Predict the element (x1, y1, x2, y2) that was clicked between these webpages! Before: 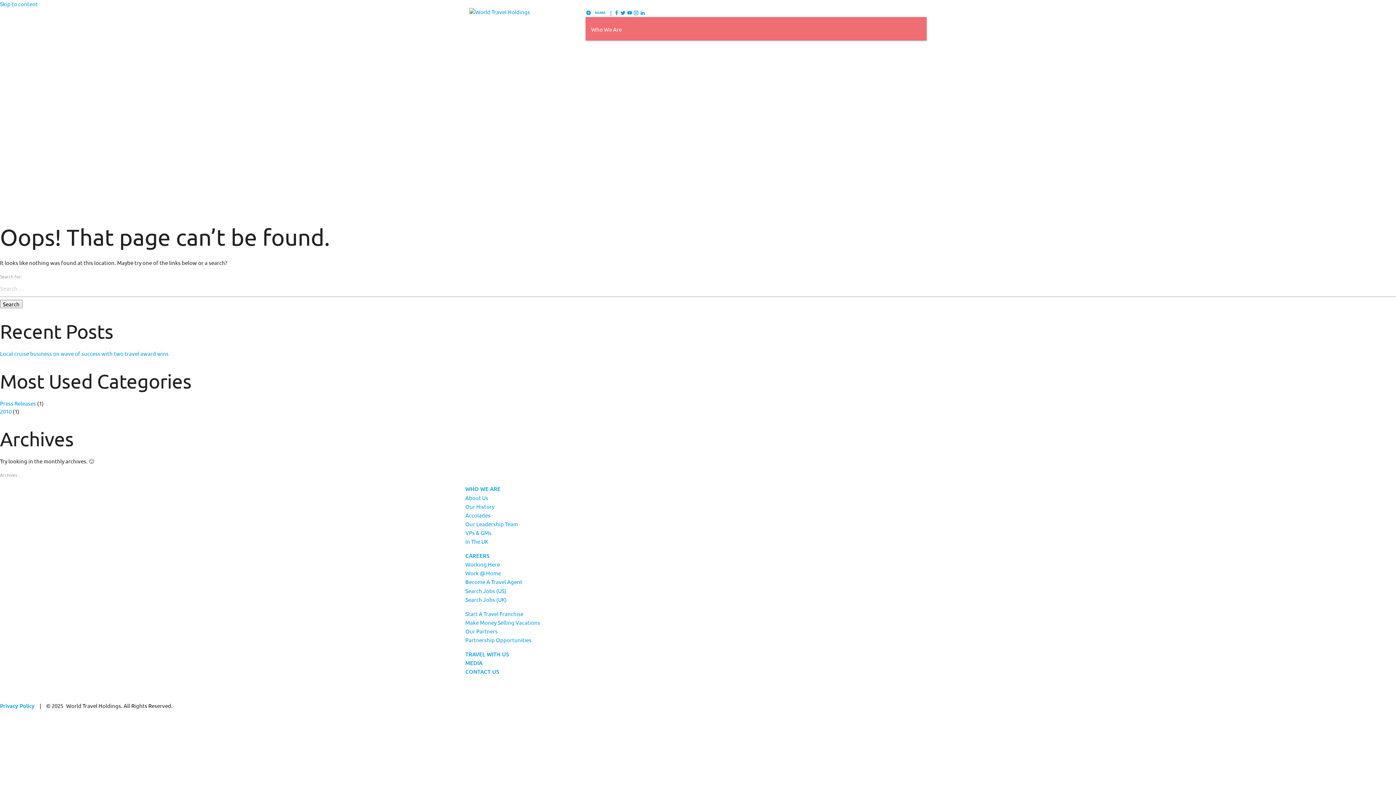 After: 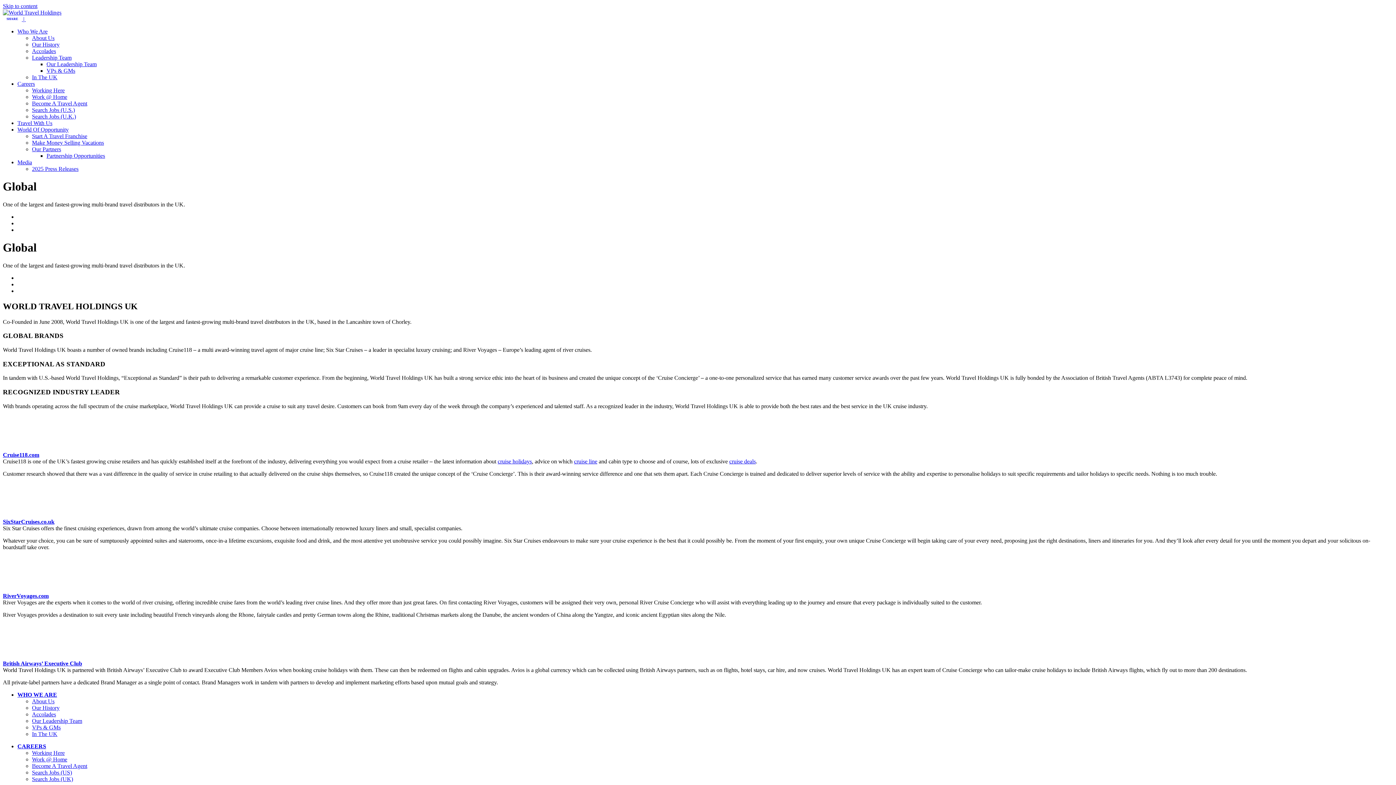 Action: label: In The UK bbox: (465, 537, 488, 545)